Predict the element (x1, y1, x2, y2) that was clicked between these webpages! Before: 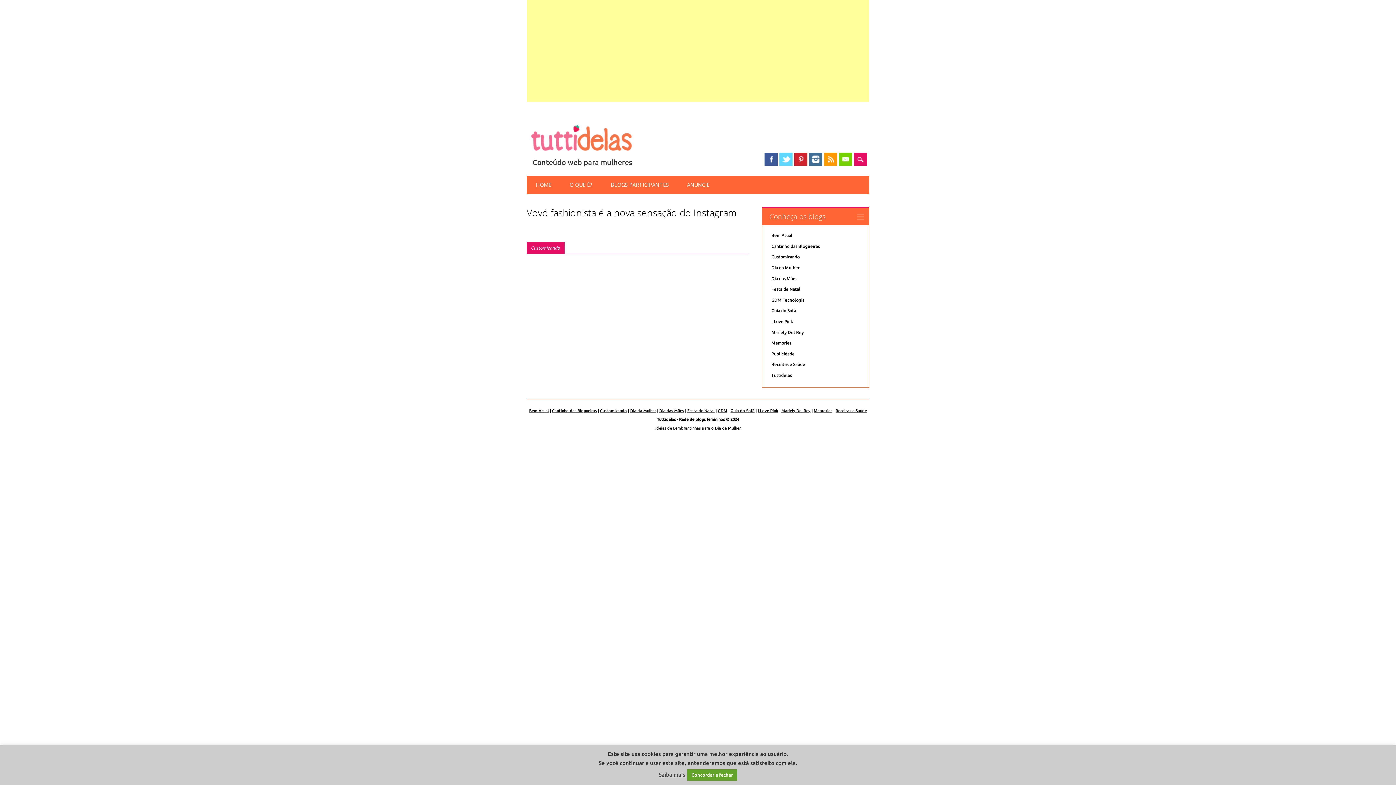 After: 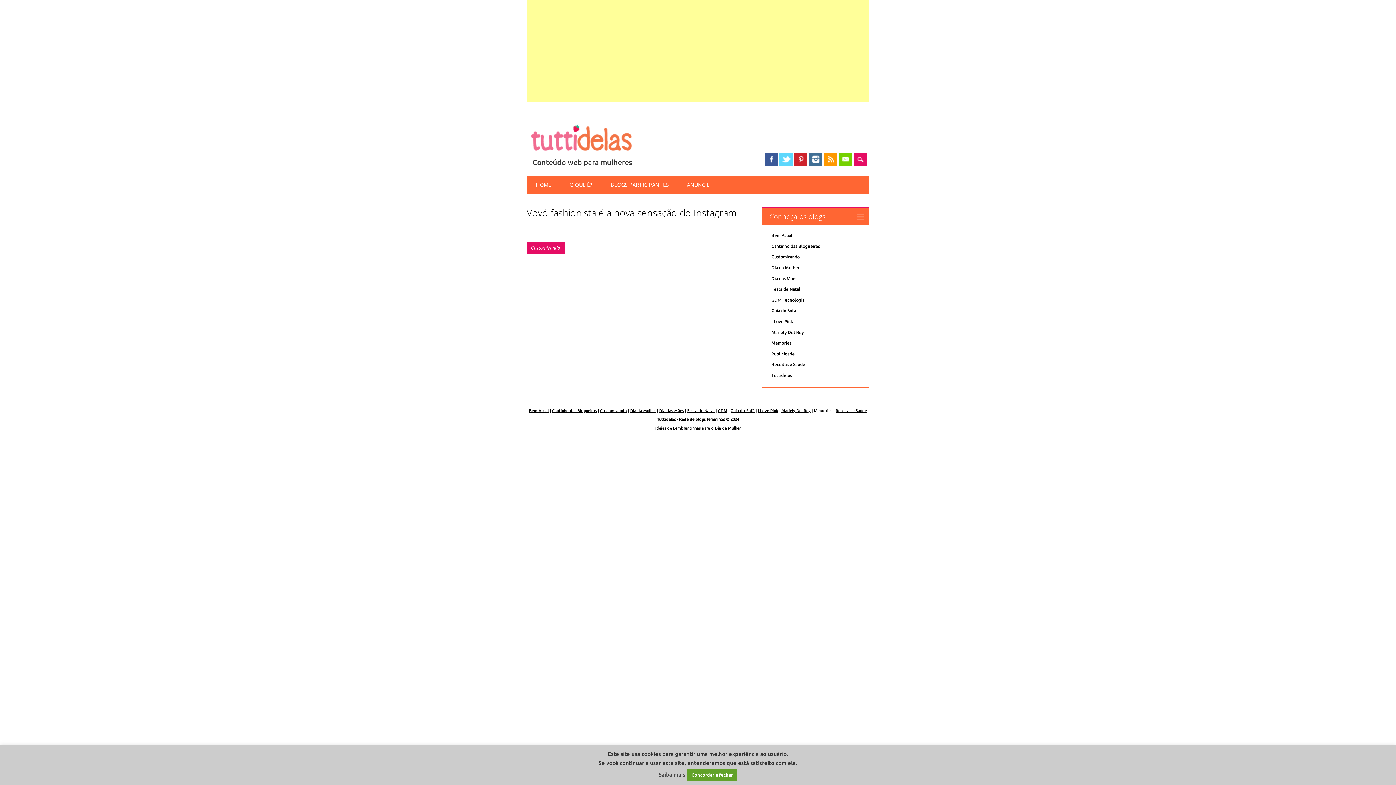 Action: bbox: (814, 408, 832, 413) label: Memories